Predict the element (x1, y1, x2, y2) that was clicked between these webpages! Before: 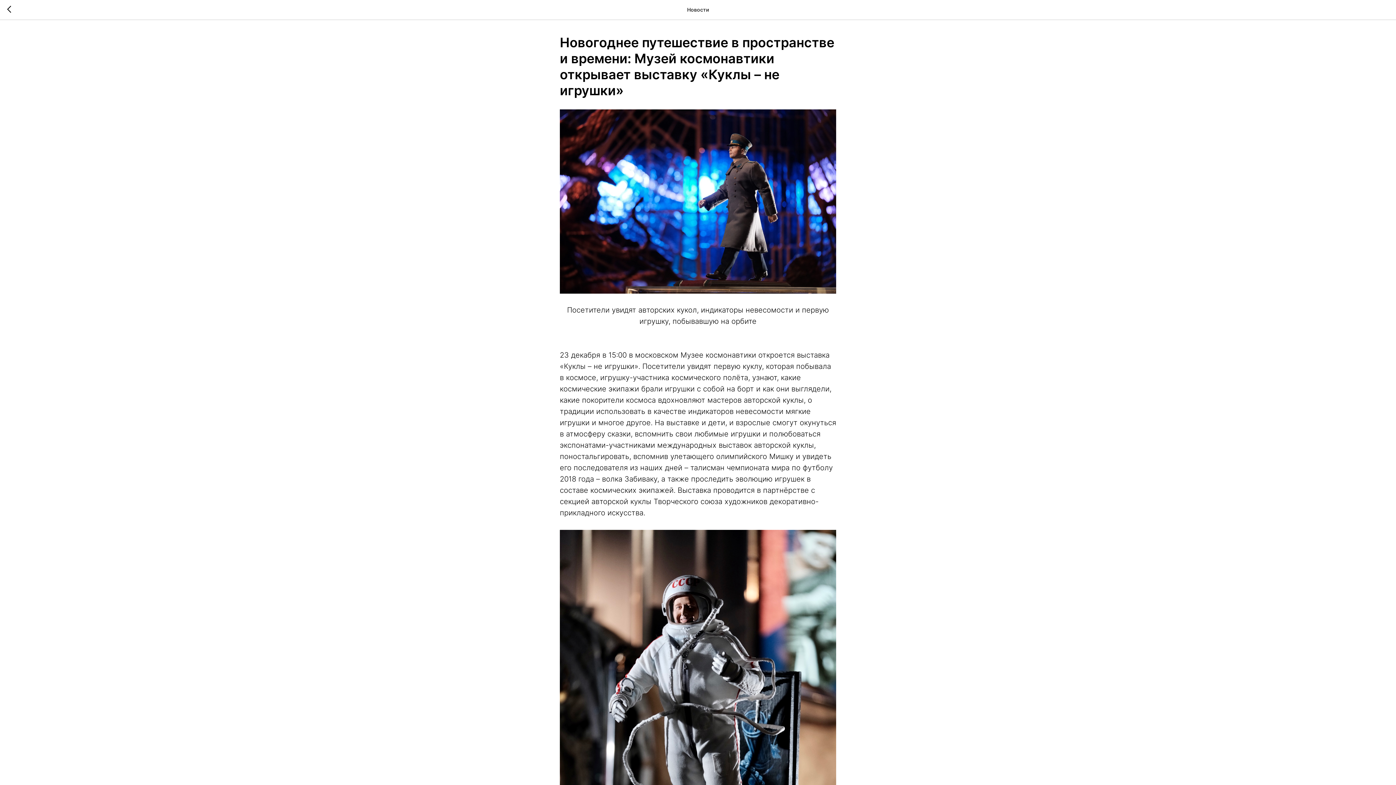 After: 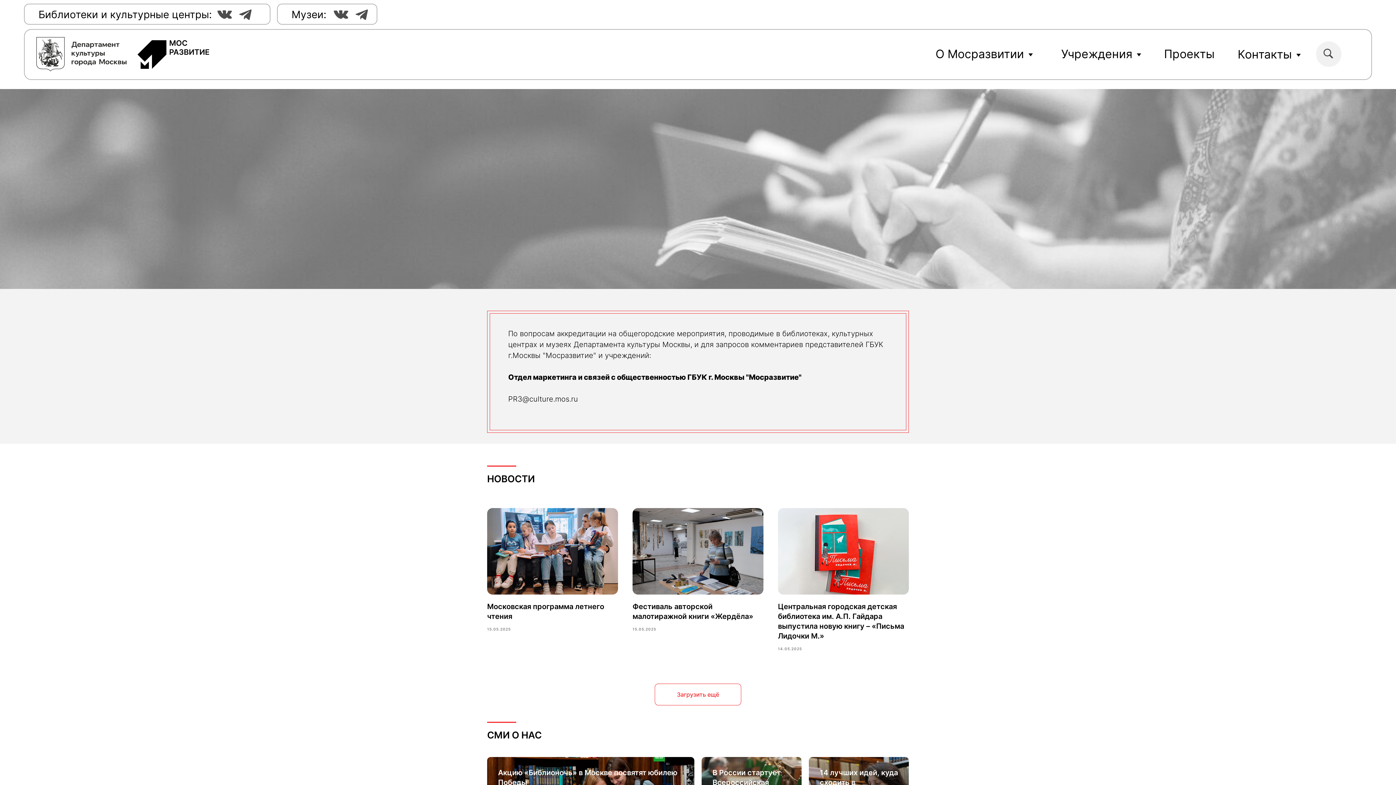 Action: bbox: (7, 5, 15, 14)